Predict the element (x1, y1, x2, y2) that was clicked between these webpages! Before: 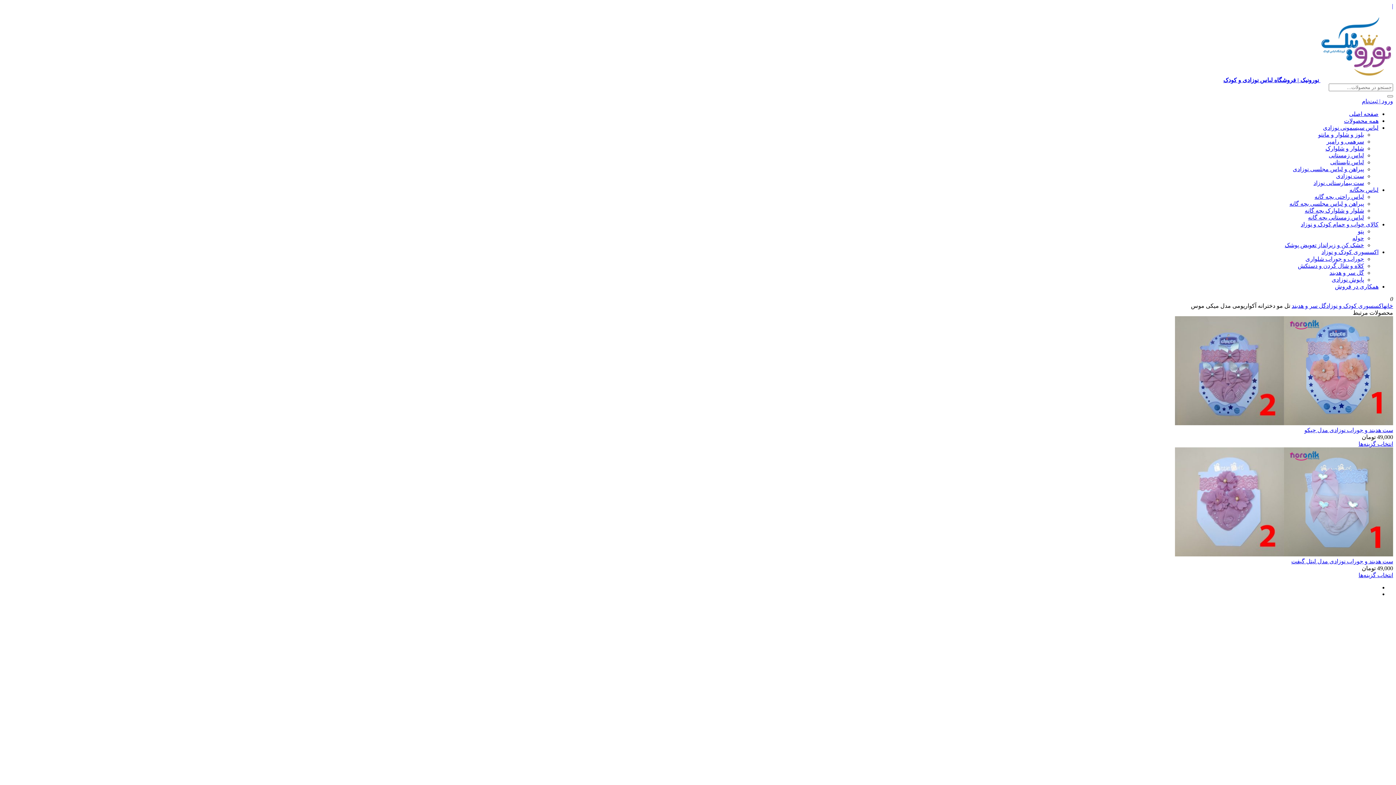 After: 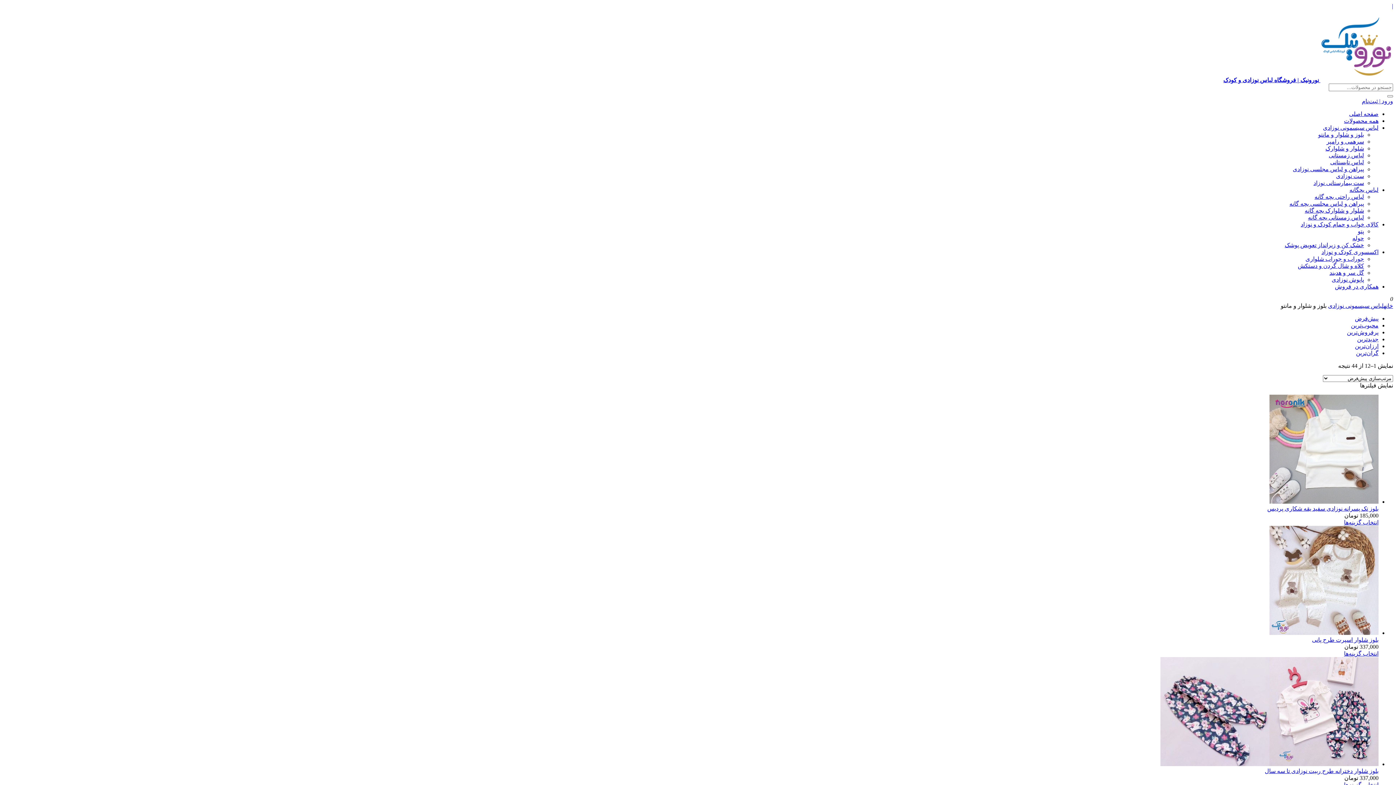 Action: label: بلوز و شلوار و مانتو bbox: (1318, 131, 1364, 137)